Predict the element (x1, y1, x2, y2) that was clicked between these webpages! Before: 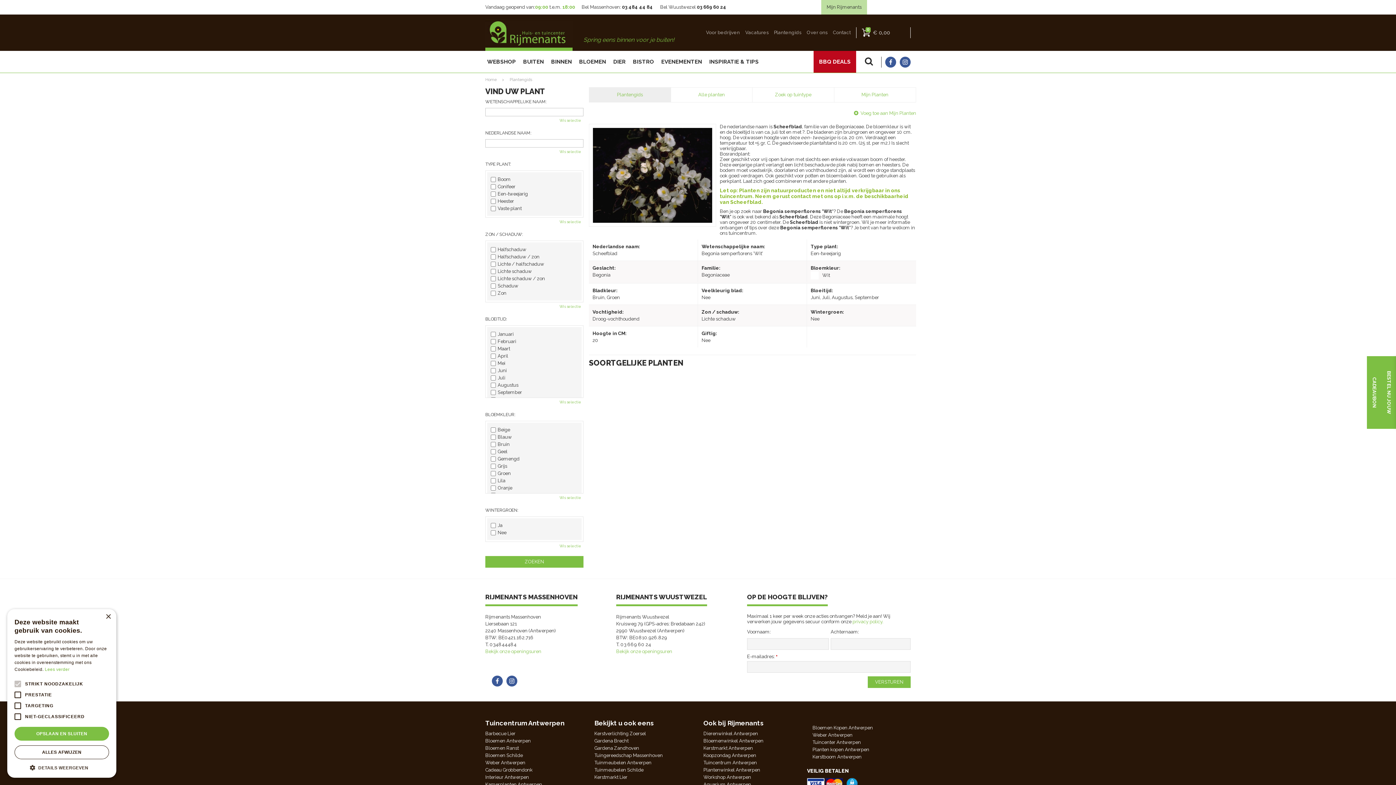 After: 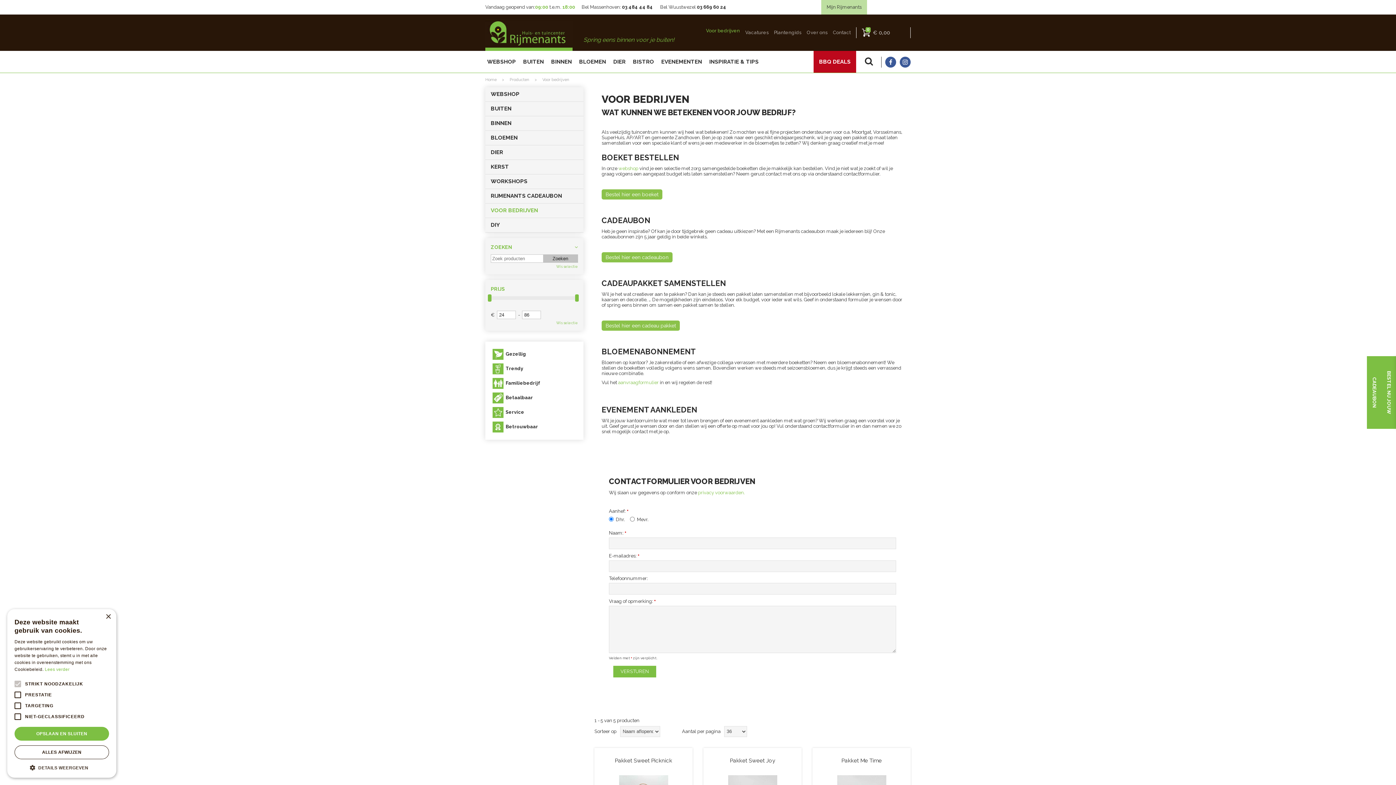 Action: label: Voor bedrijven bbox: (706, 14, 740, 50)